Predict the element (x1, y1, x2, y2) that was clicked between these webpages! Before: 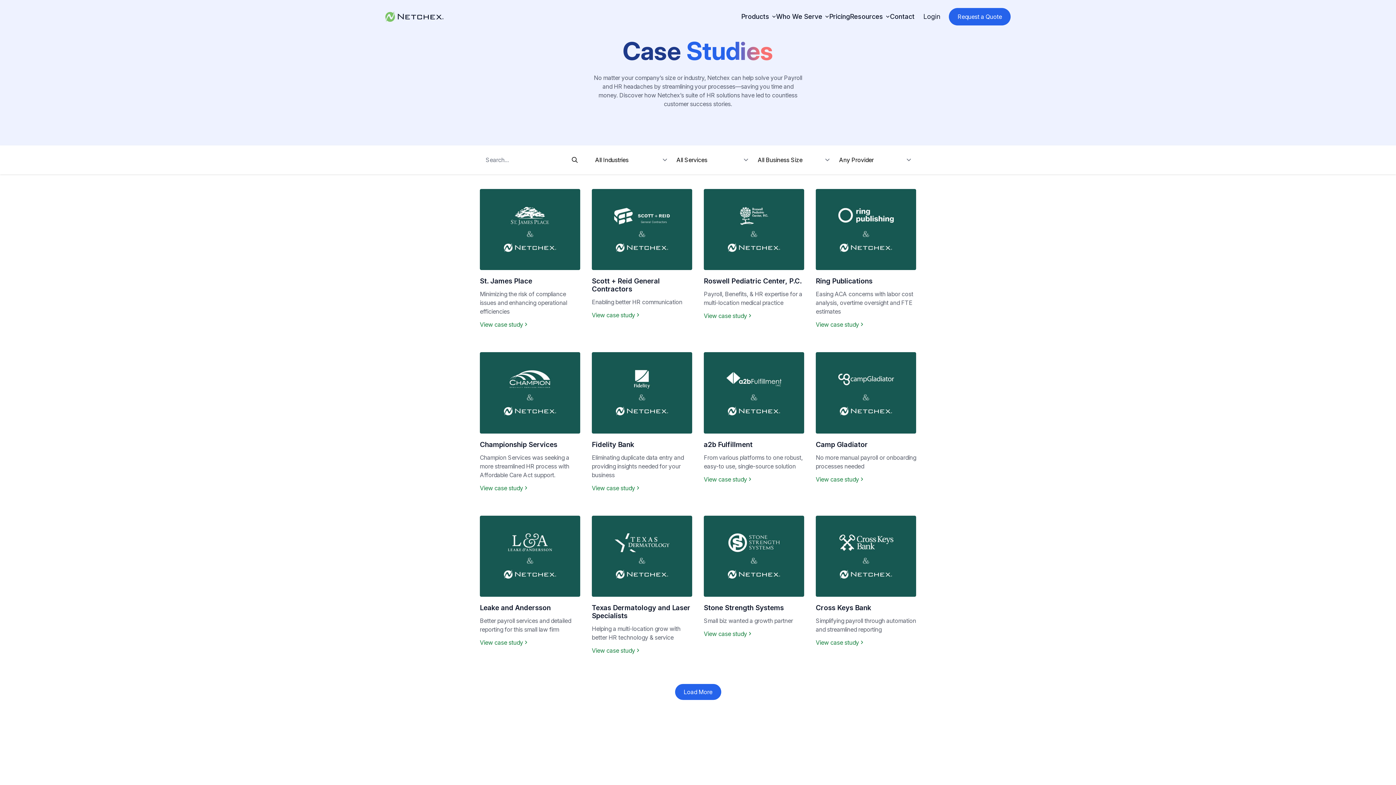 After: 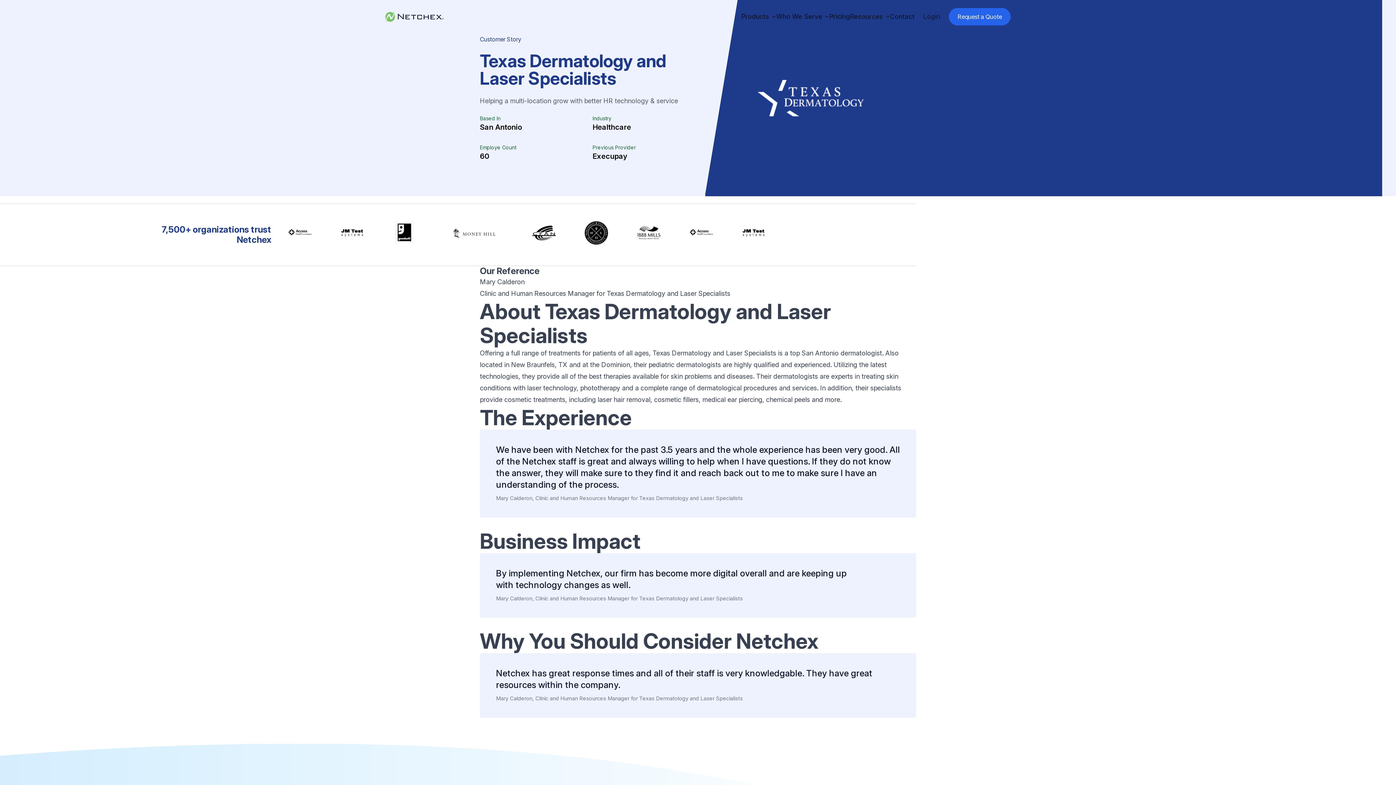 Action: label: Texas Dermatology and Laser Specialists

Helping a multi-location grow with better HR technology & service

View case study bbox: (592, 604, 692, 655)